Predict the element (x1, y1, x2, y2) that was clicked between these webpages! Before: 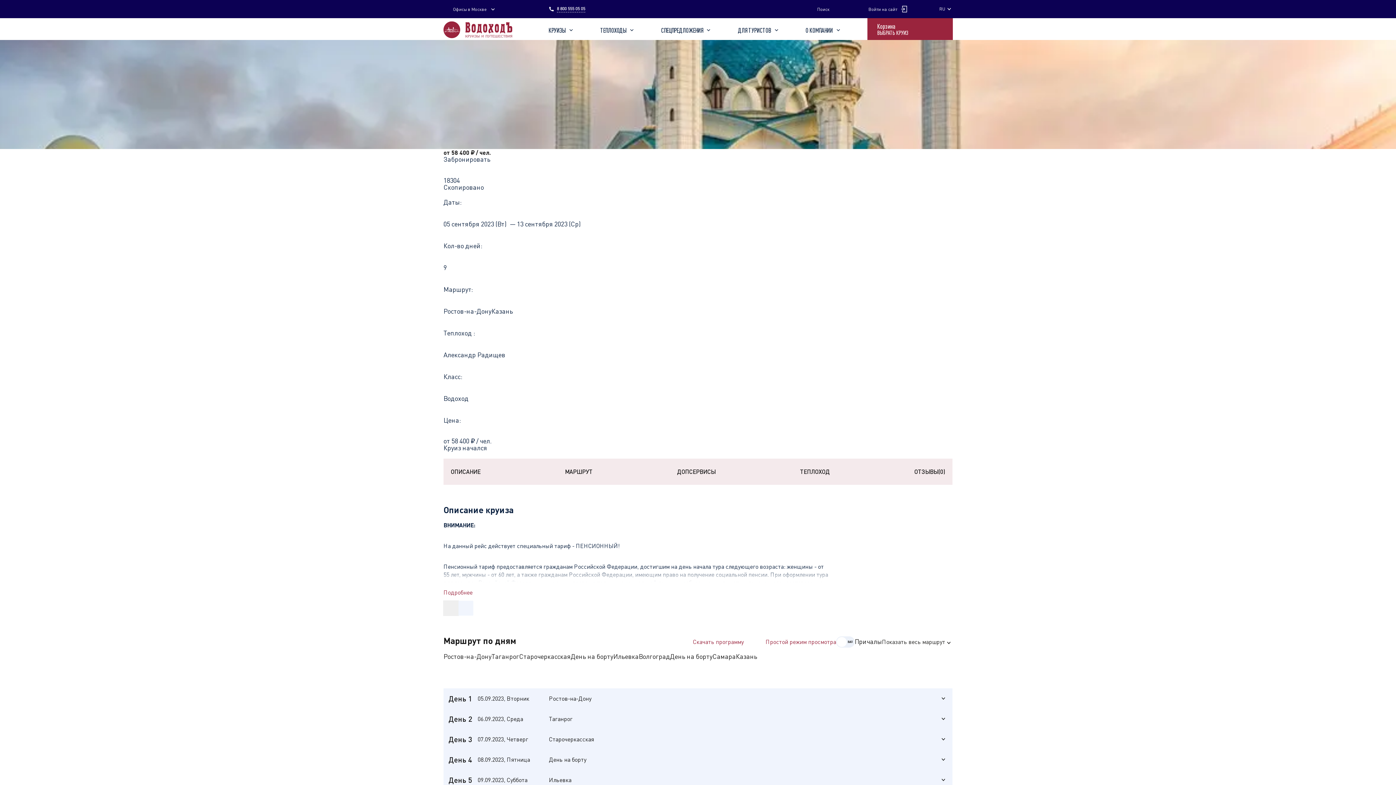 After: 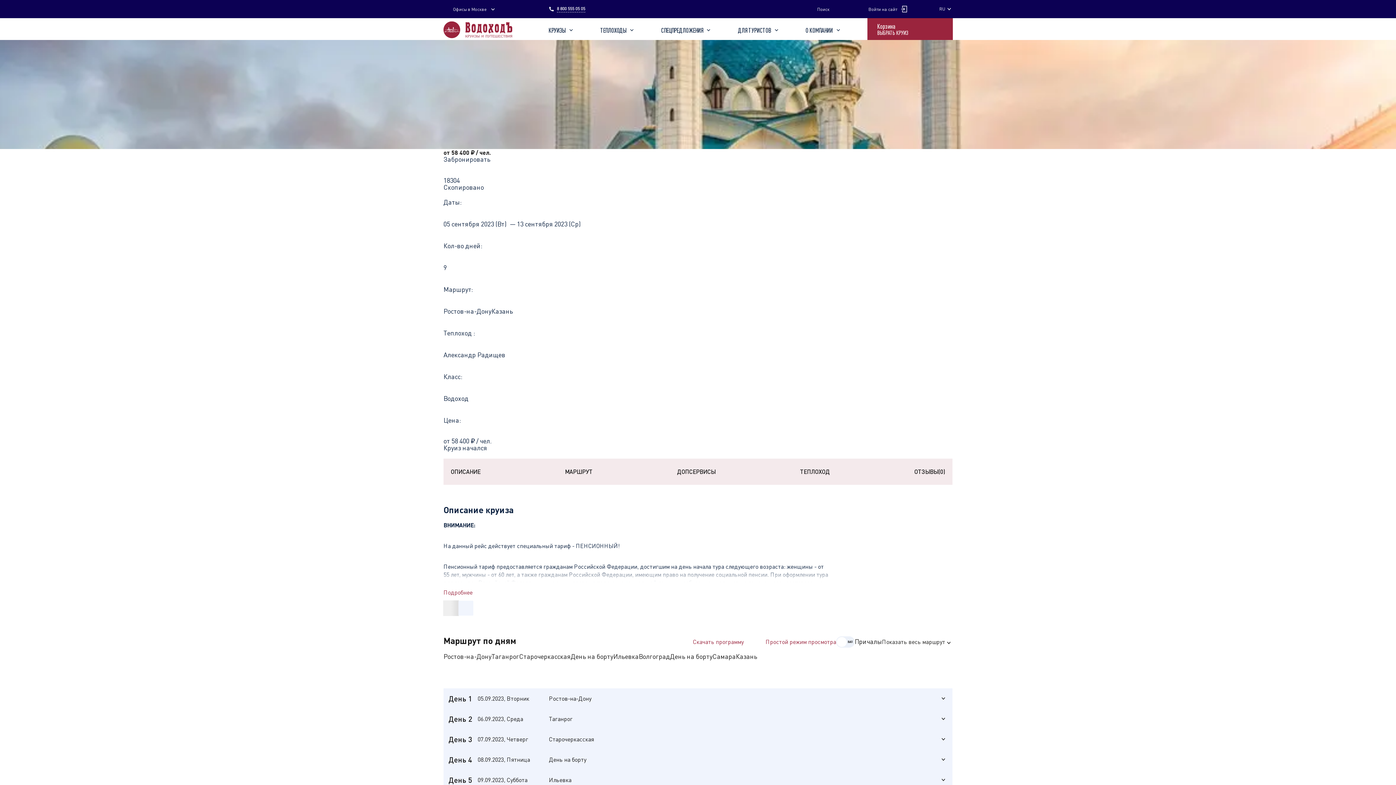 Action: bbox: (636, 6, 641, 11)